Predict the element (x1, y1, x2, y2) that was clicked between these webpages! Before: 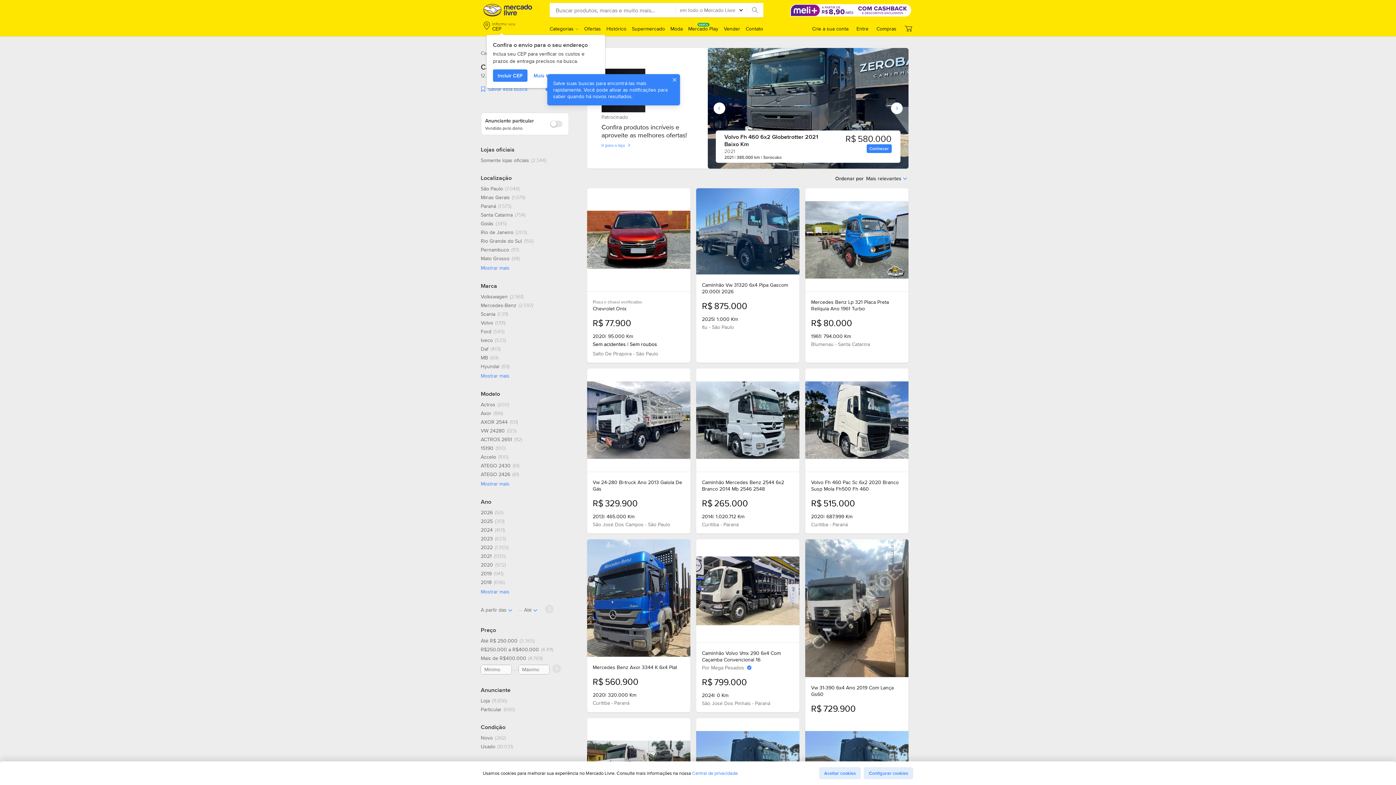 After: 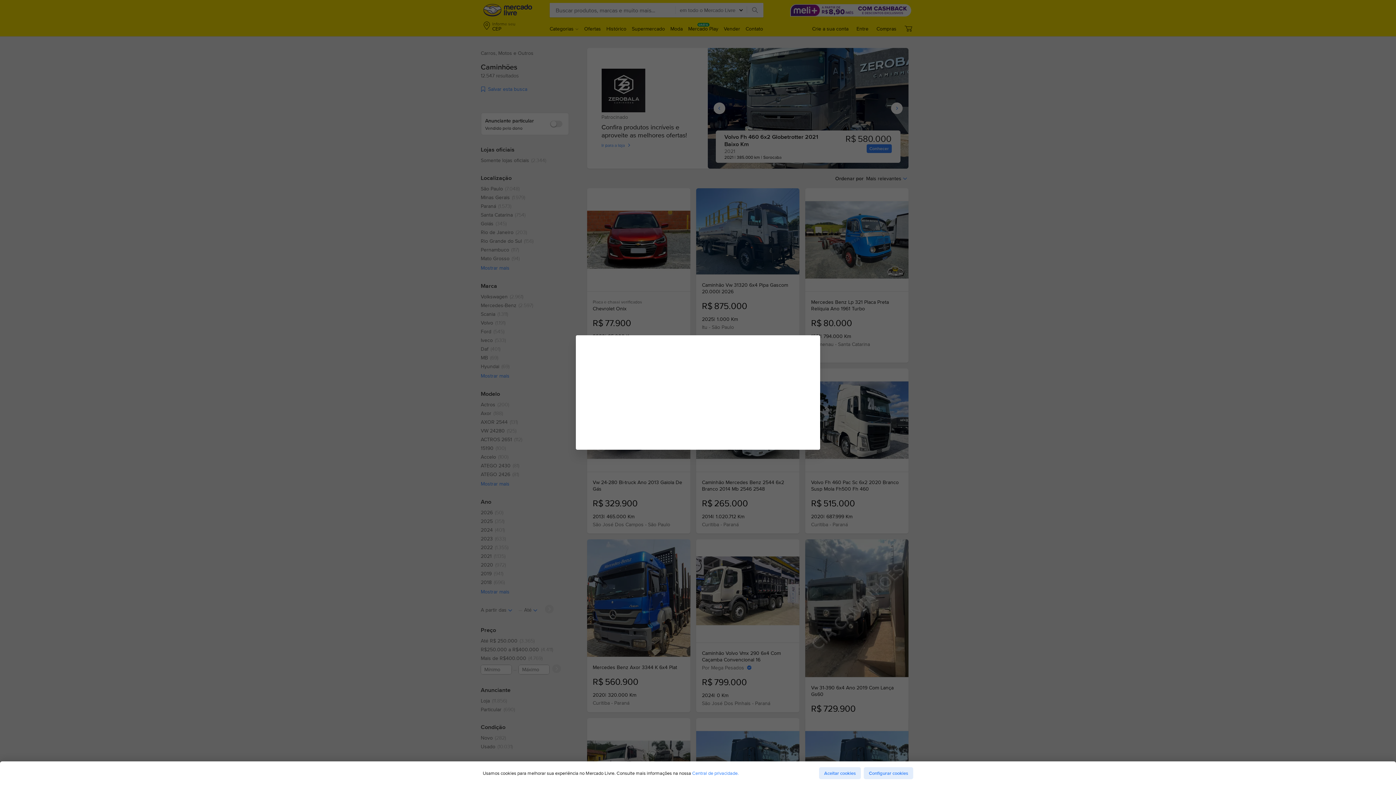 Action: label: Incluir CEP bbox: (493, 69, 527, 81)